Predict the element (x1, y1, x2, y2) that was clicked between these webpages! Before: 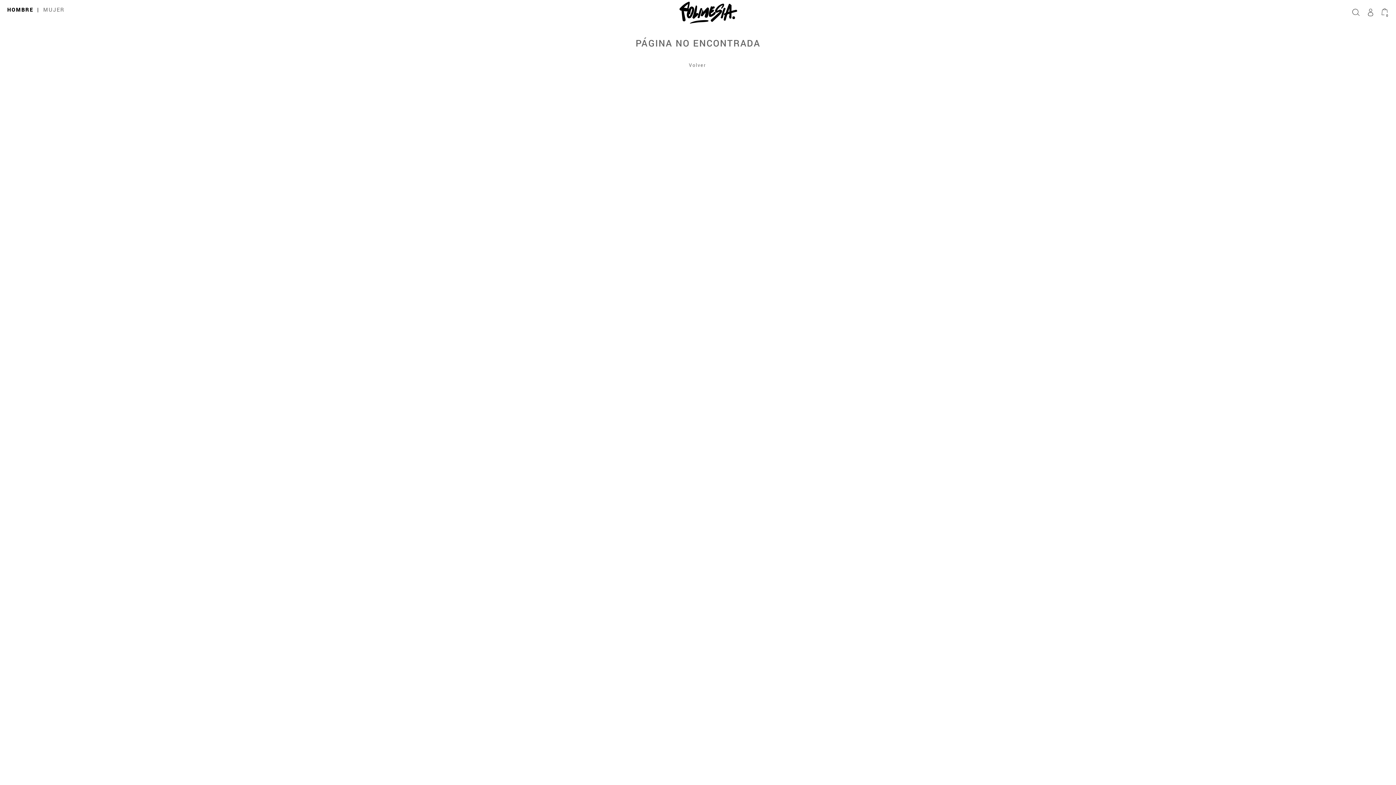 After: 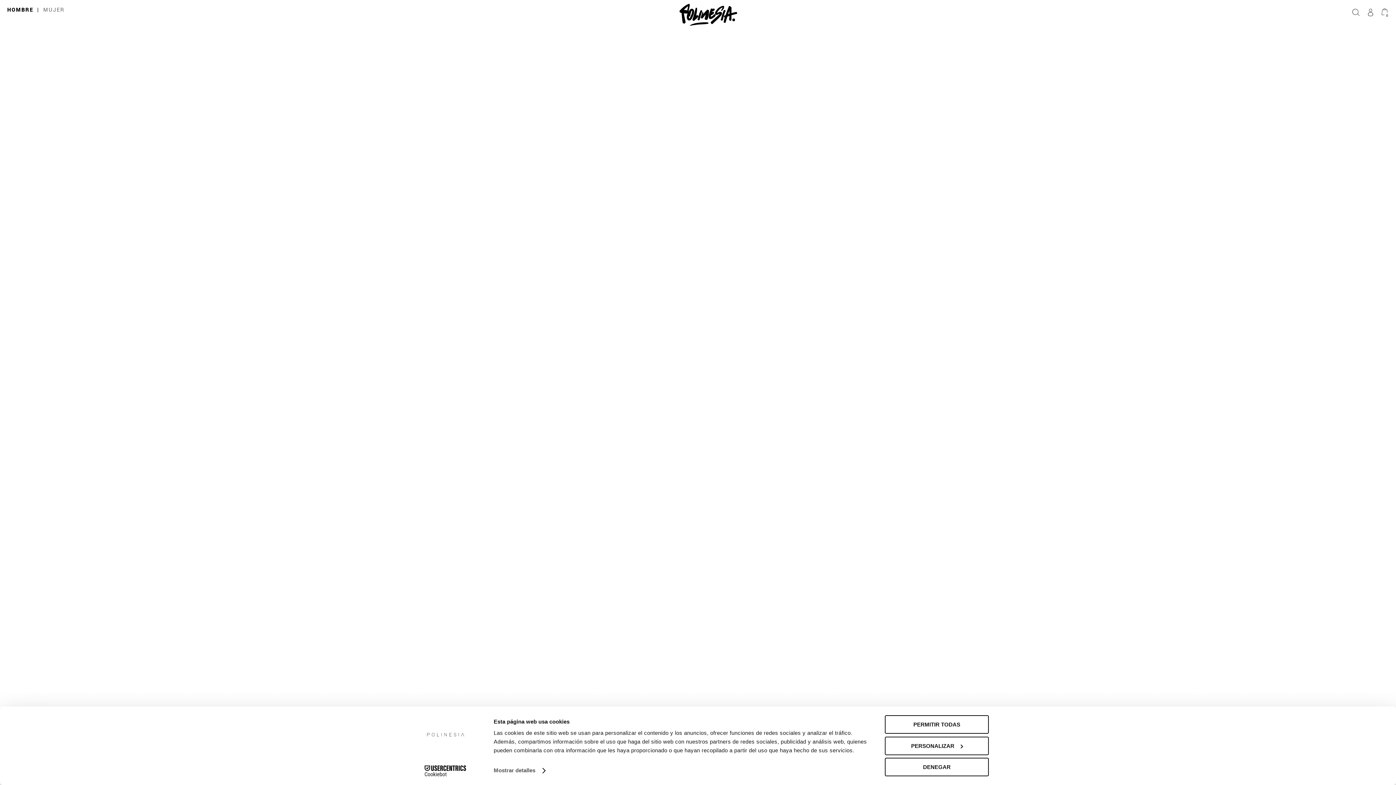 Action: bbox: (685, 58, 710, 72) label: Volver